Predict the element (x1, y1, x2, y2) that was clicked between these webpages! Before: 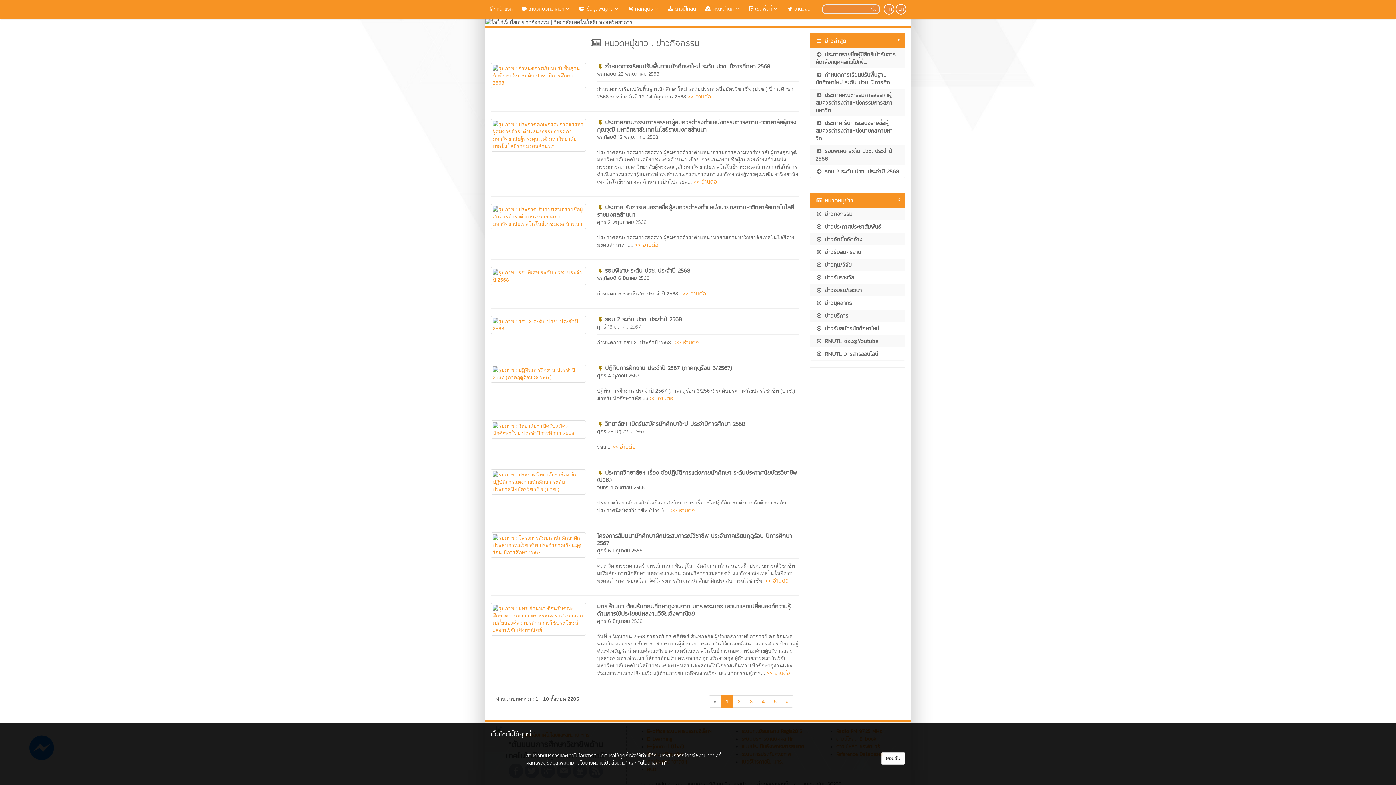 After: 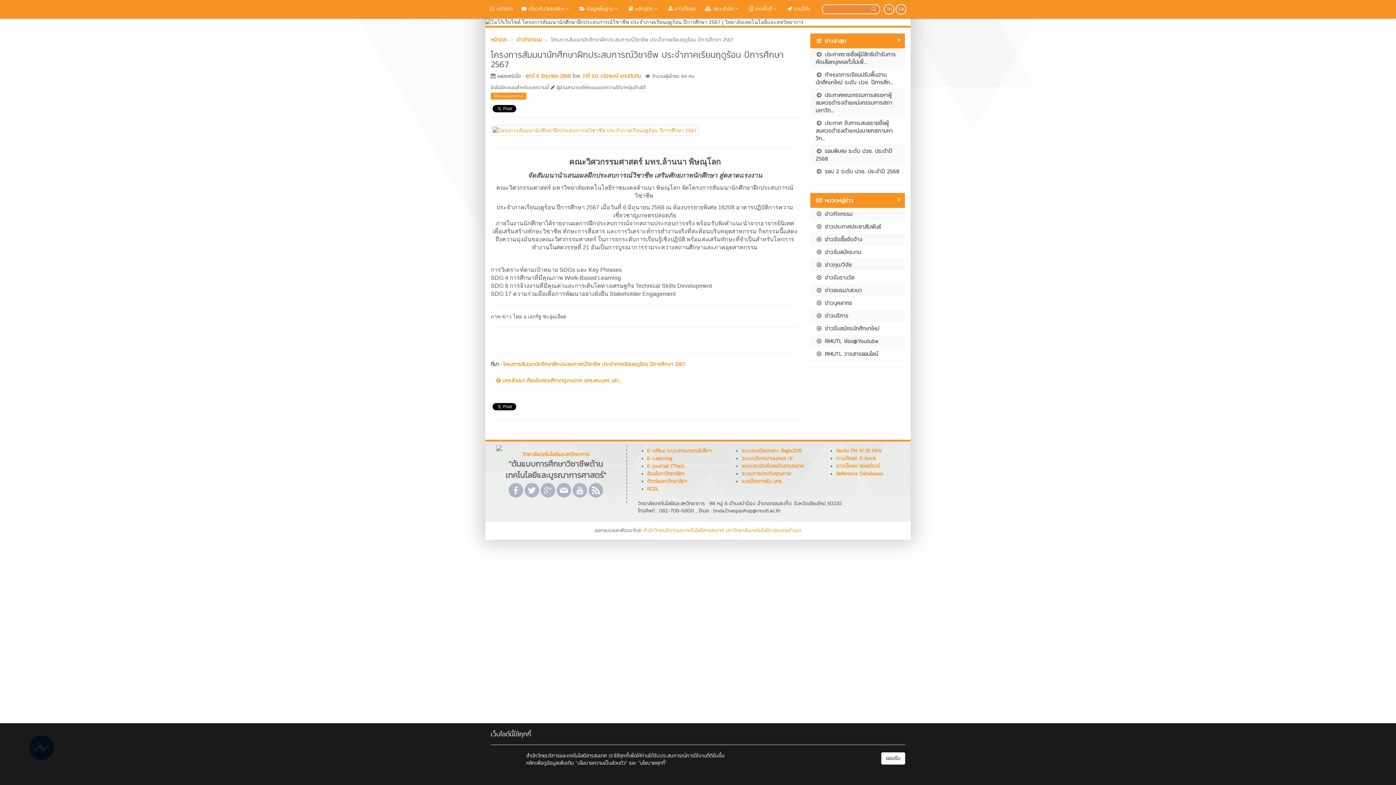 Action: bbox: (490, 542, 586, 547)